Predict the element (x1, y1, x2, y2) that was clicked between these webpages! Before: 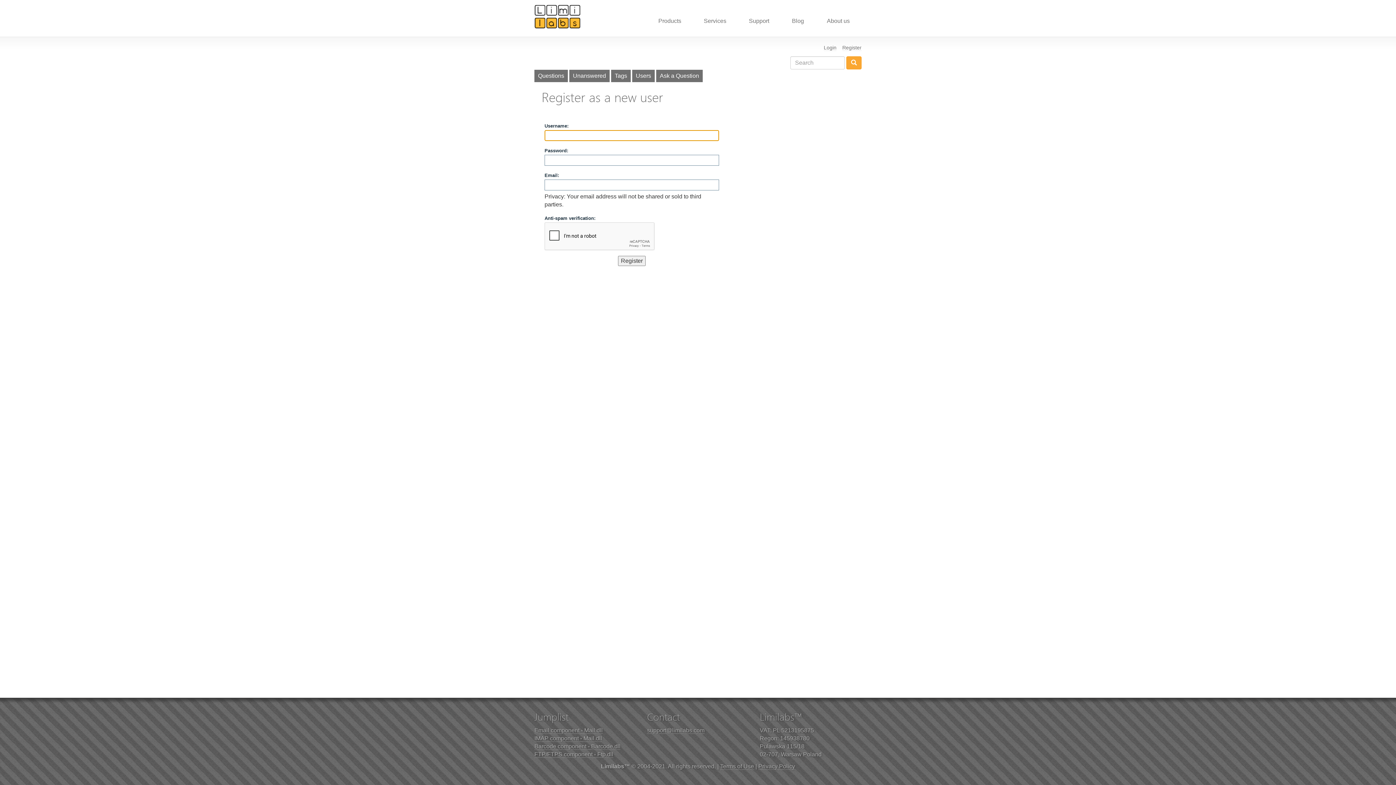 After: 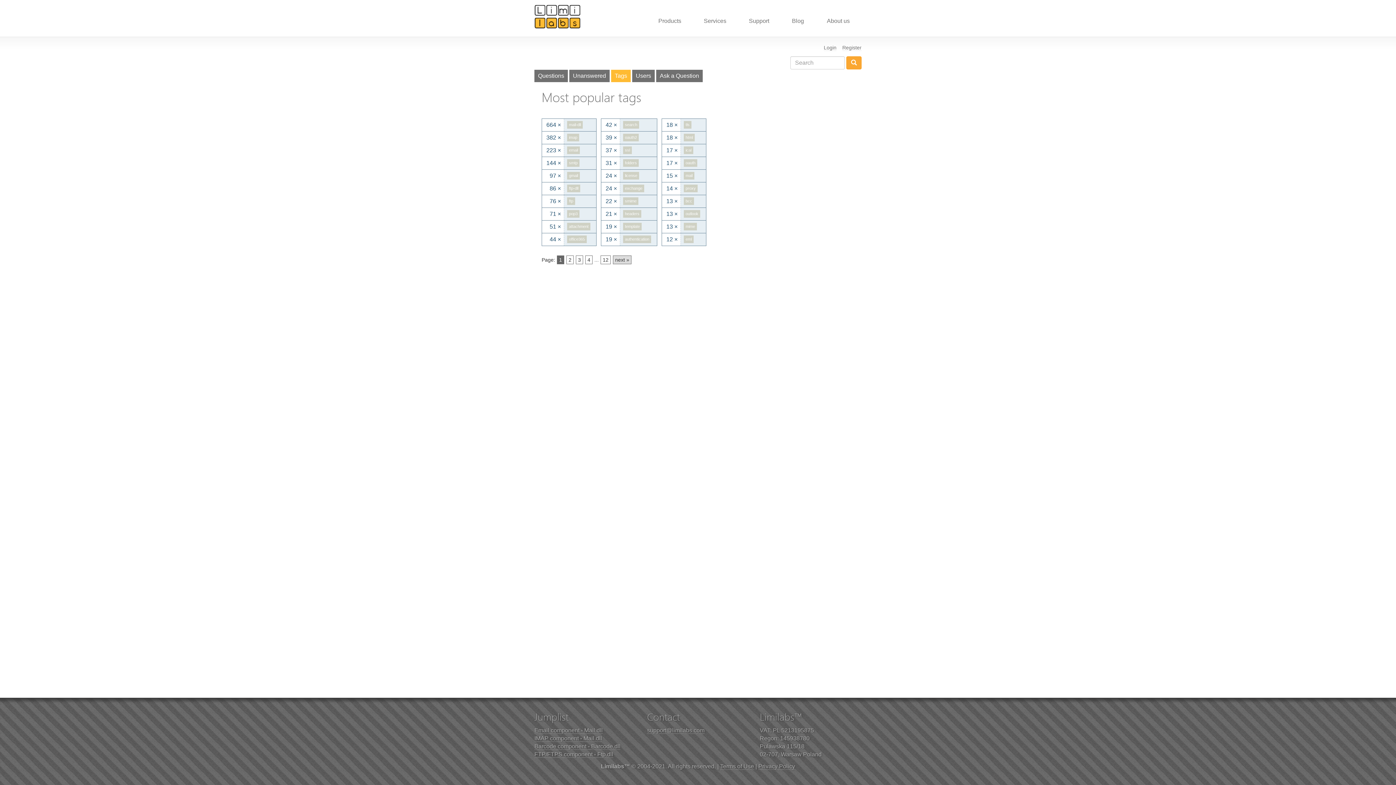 Action: bbox: (611, 69, 630, 82) label: Tags